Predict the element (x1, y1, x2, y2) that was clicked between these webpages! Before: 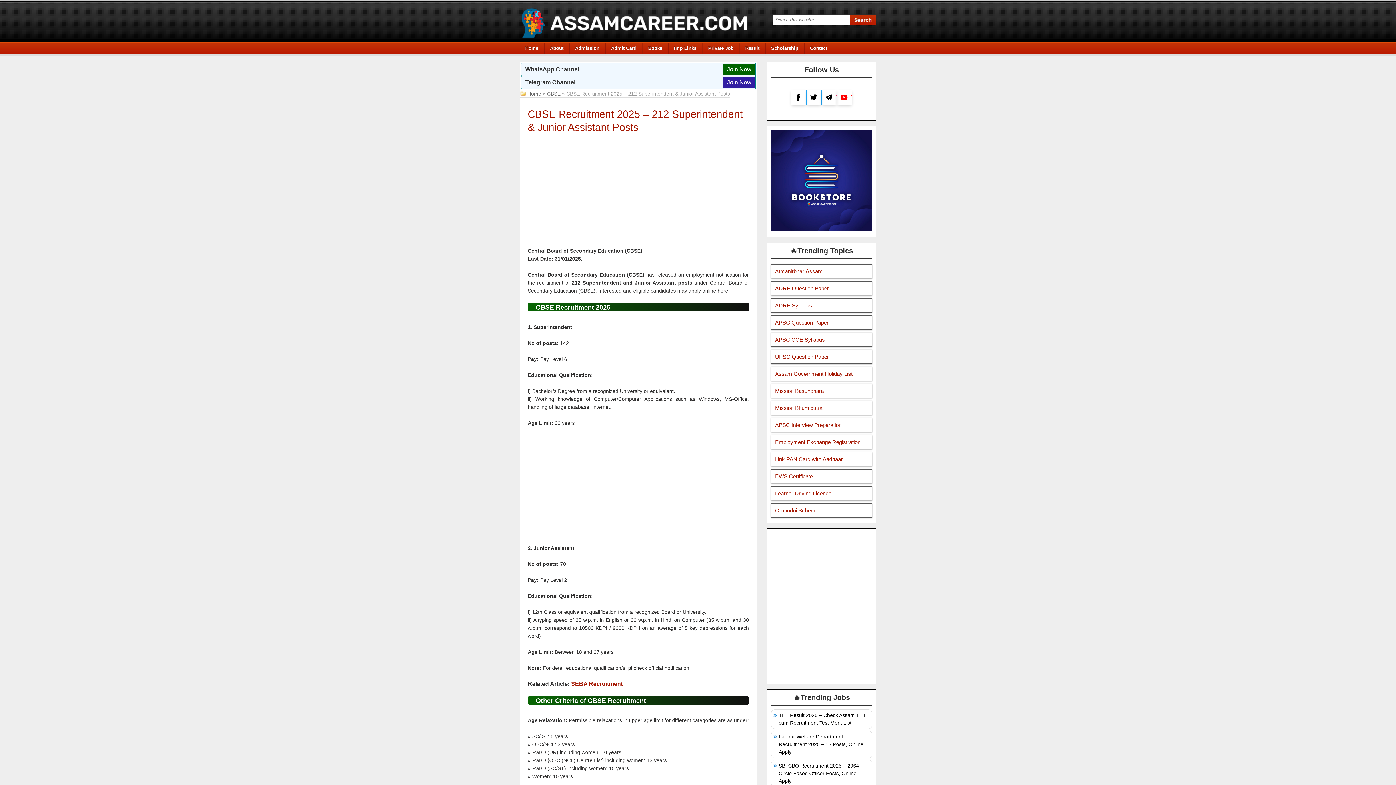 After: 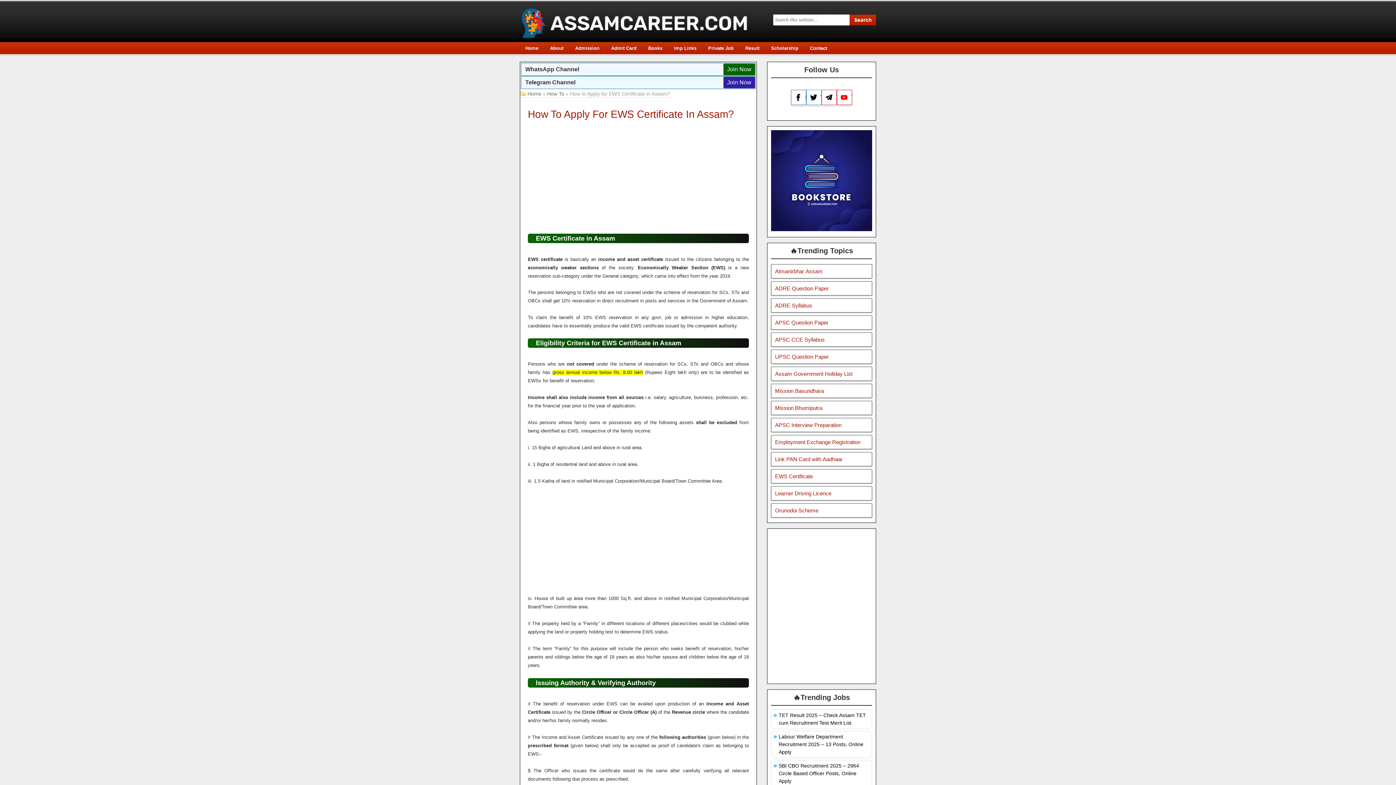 Action: bbox: (775, 473, 813, 479) label: EWS Certificate